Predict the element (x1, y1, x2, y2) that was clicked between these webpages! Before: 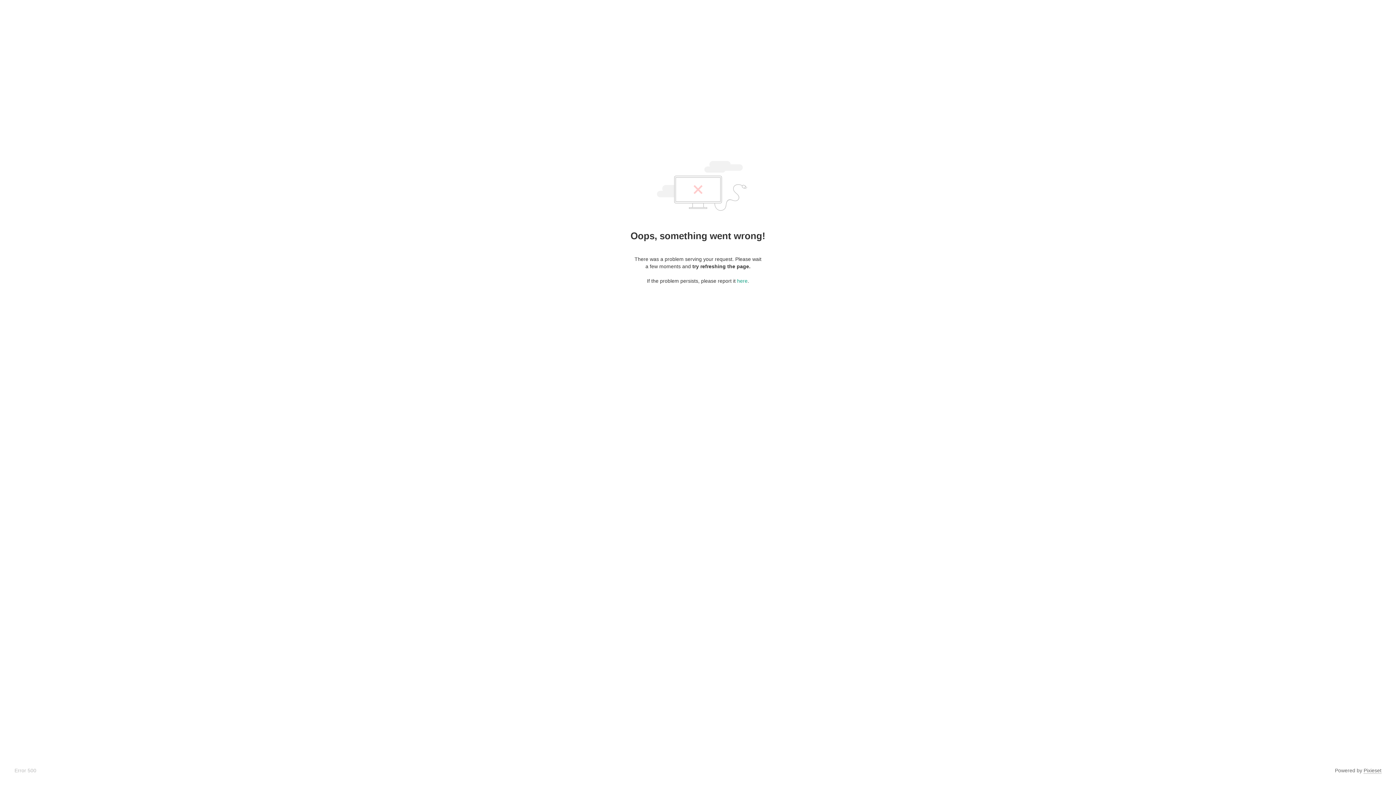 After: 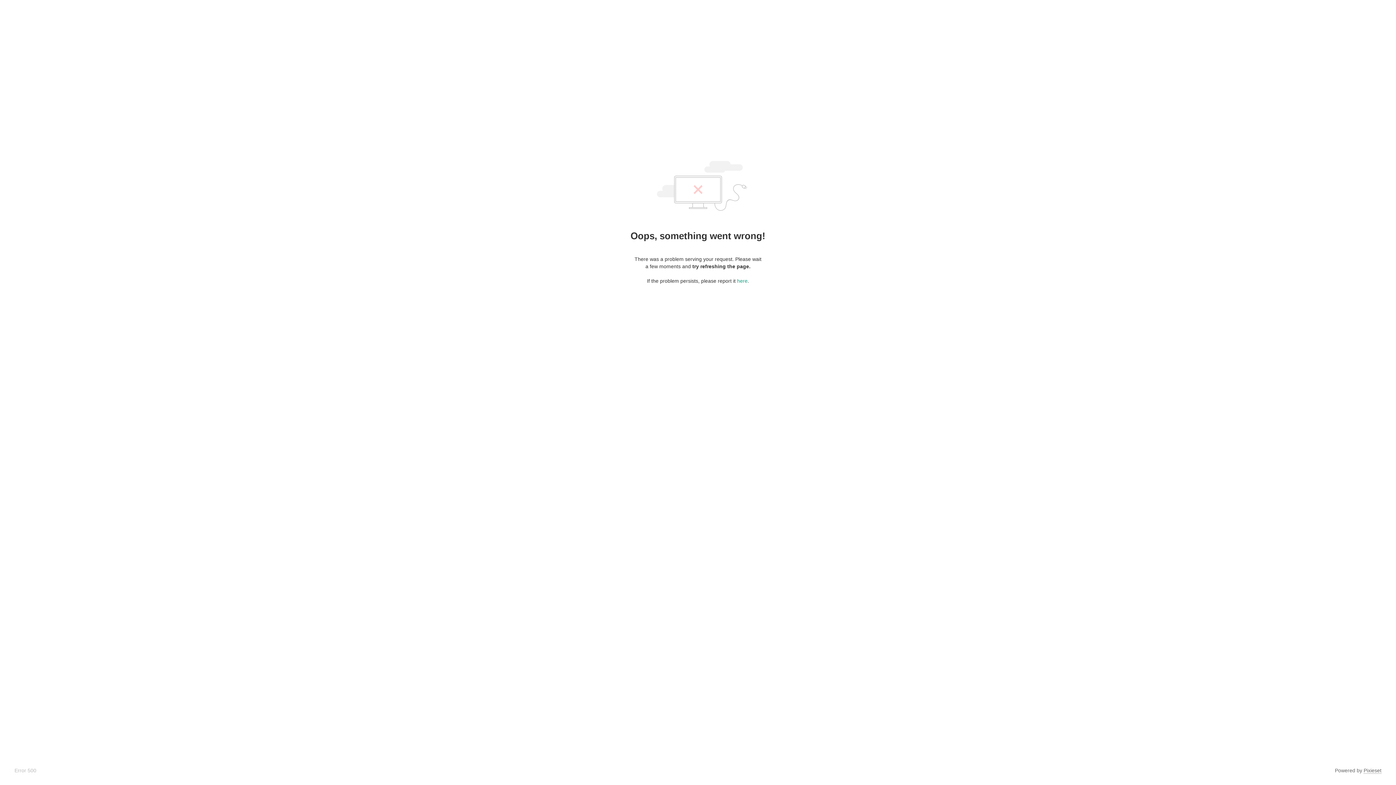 Action: label: Pixieset bbox: (1364, 768, 1381, 774)